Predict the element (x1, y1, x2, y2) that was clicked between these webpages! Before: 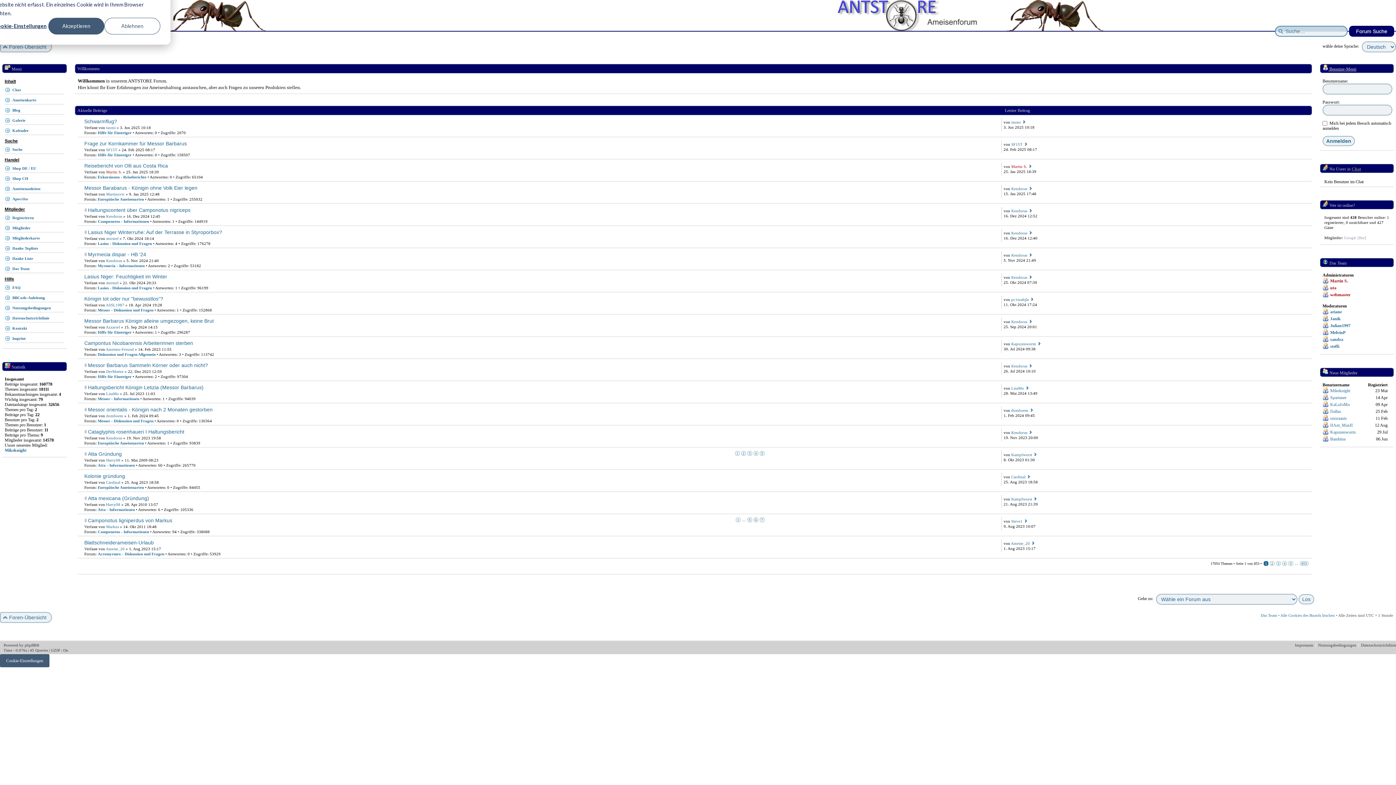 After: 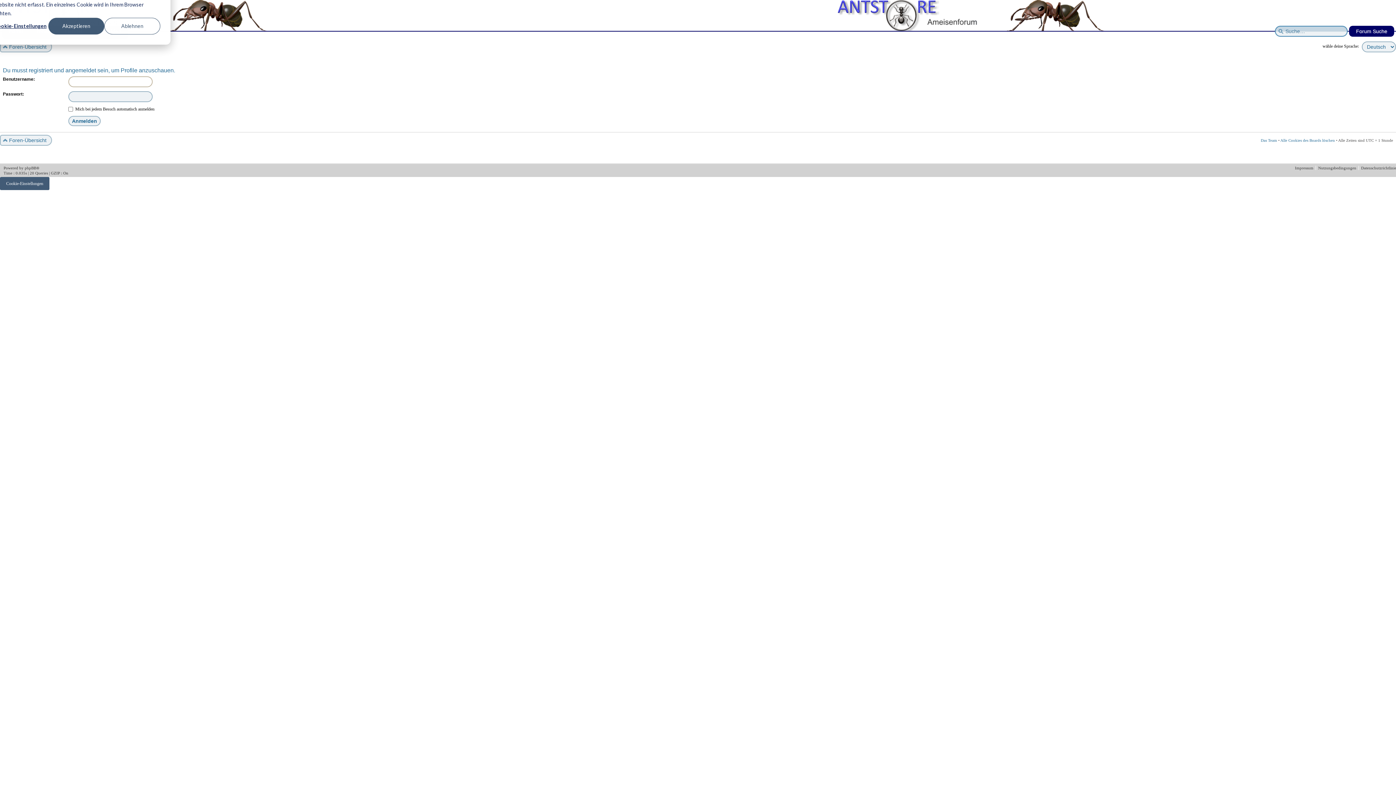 Action: label: SF15T bbox: (1011, 142, 1022, 146)